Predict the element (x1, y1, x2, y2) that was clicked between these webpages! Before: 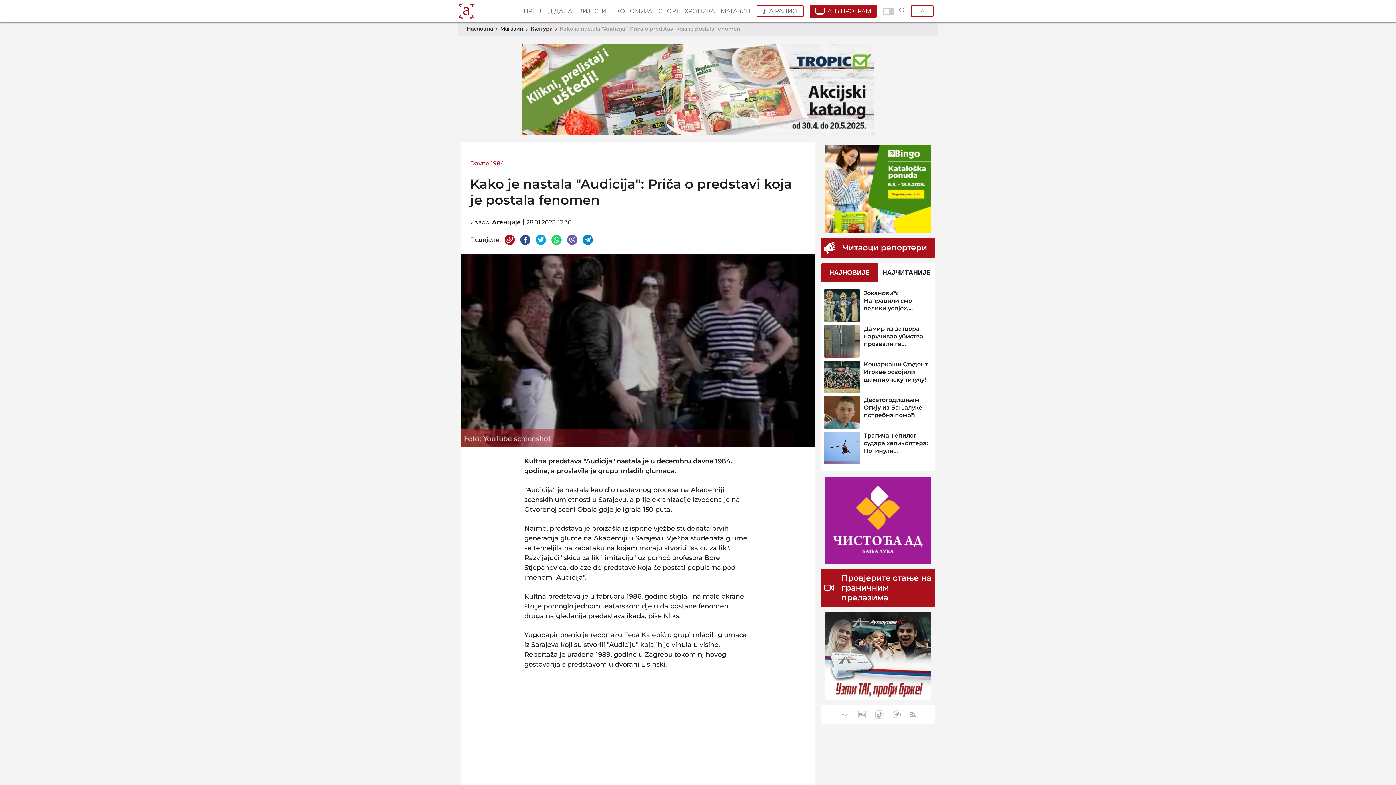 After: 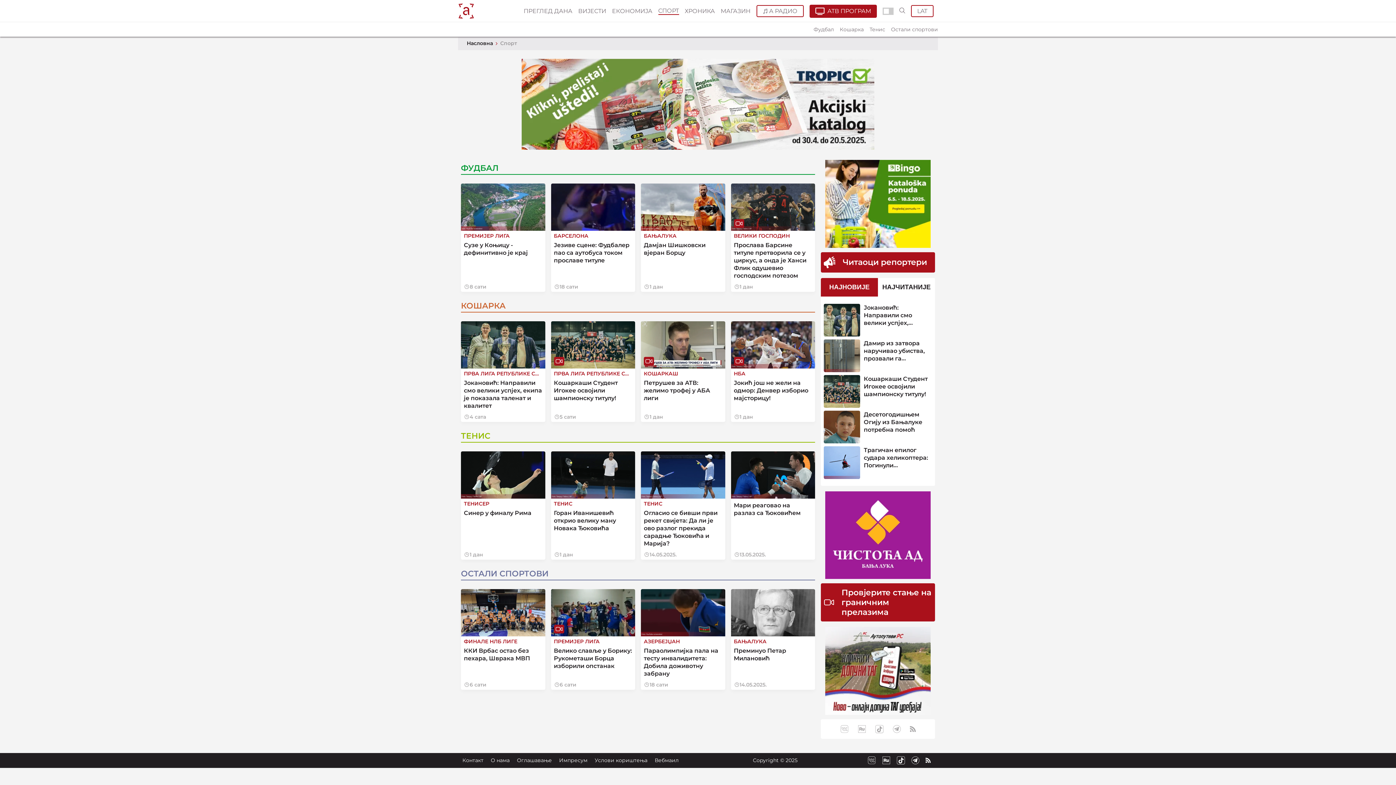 Action: bbox: (658, 7, 679, 14) label: СПОРТ